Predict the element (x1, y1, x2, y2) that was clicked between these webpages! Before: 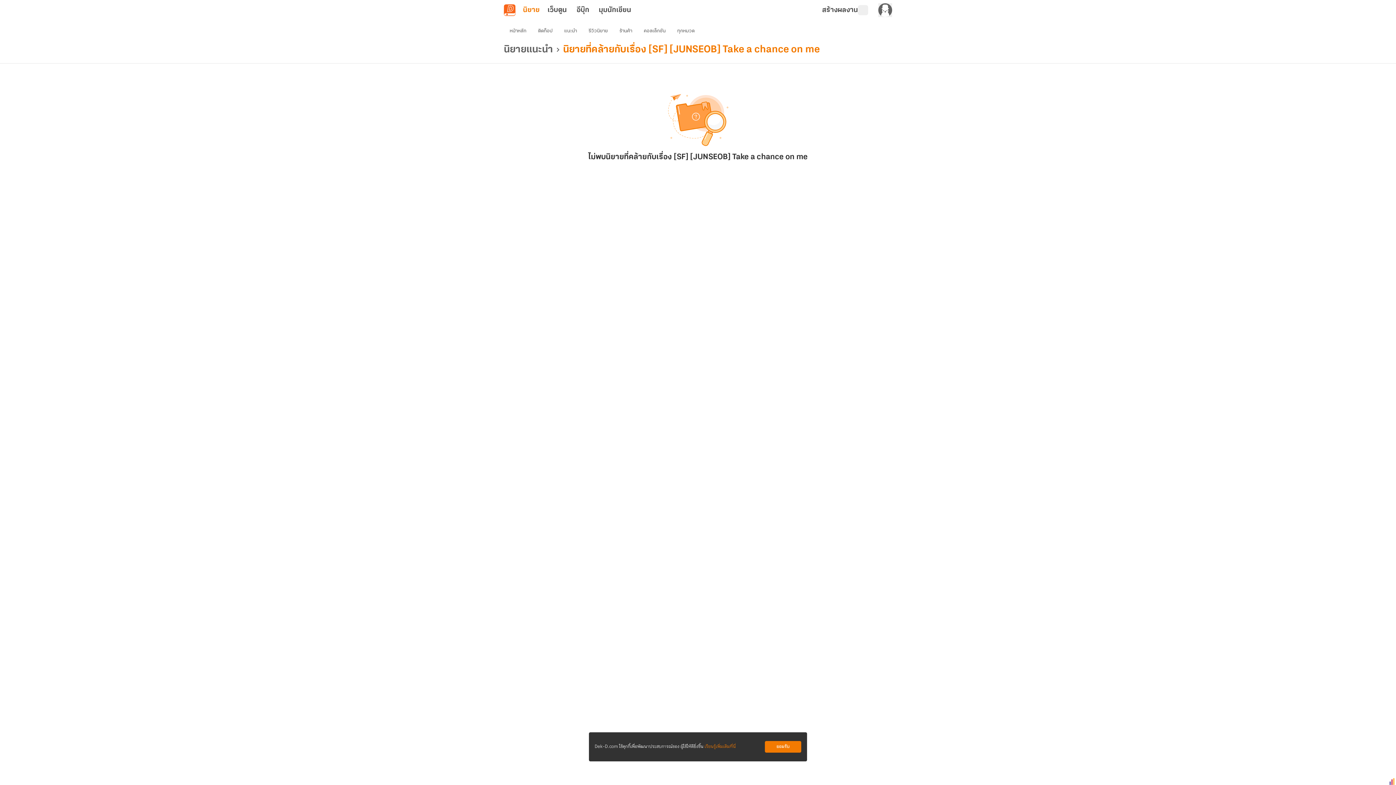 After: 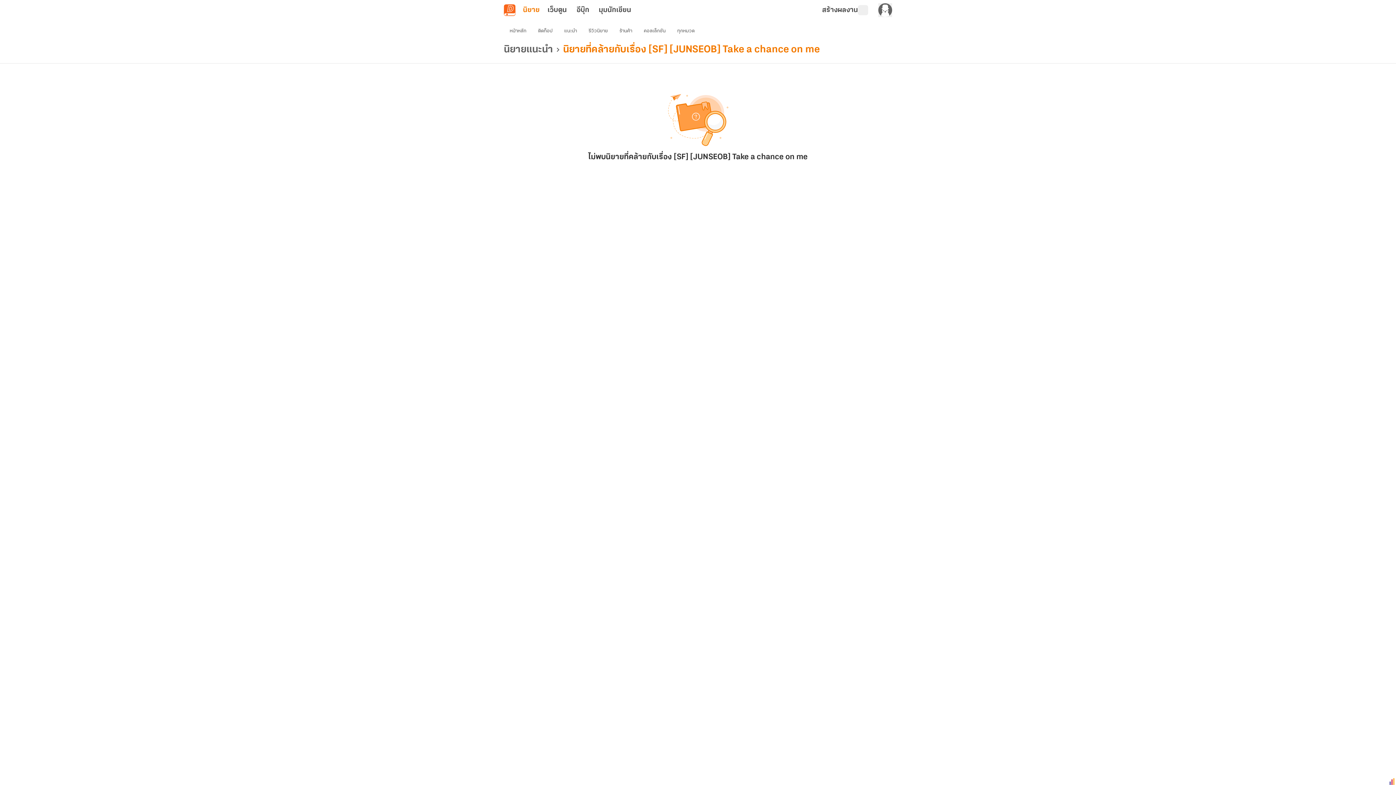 Action: bbox: (765, 741, 801, 753) label: ยอมรับ